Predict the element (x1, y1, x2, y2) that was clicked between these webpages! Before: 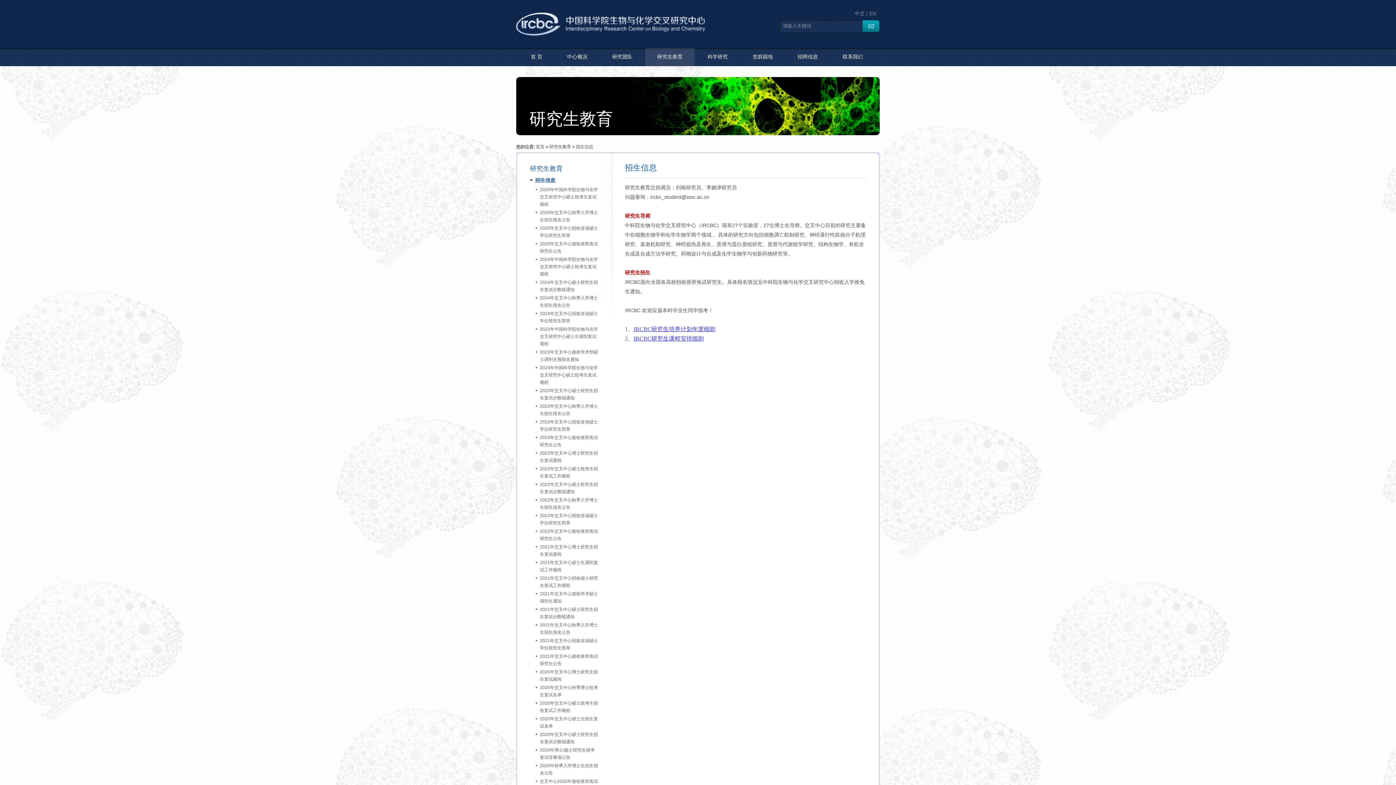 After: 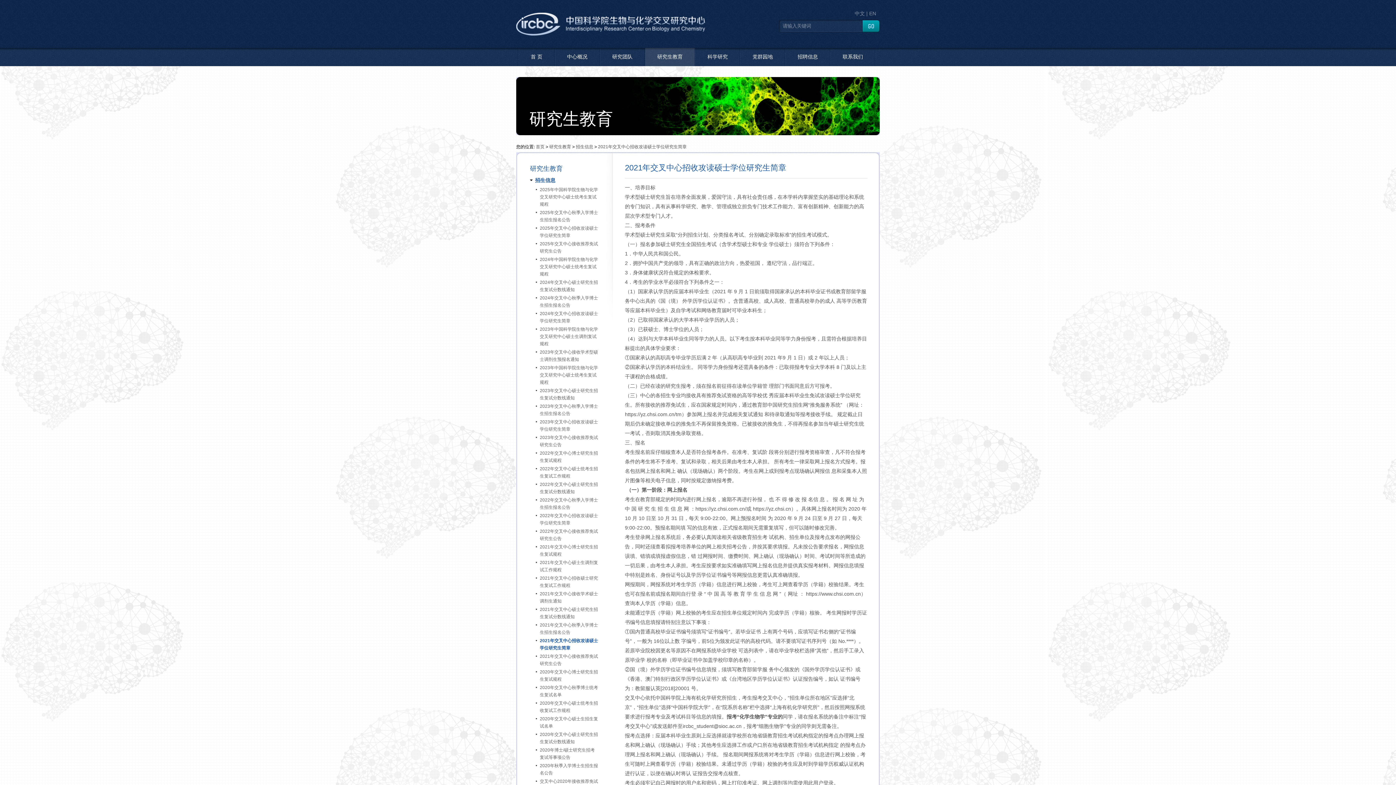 Action: label: 2021年交叉中心招收攻读硕士学位研究生简章 bbox: (530, 637, 598, 652)